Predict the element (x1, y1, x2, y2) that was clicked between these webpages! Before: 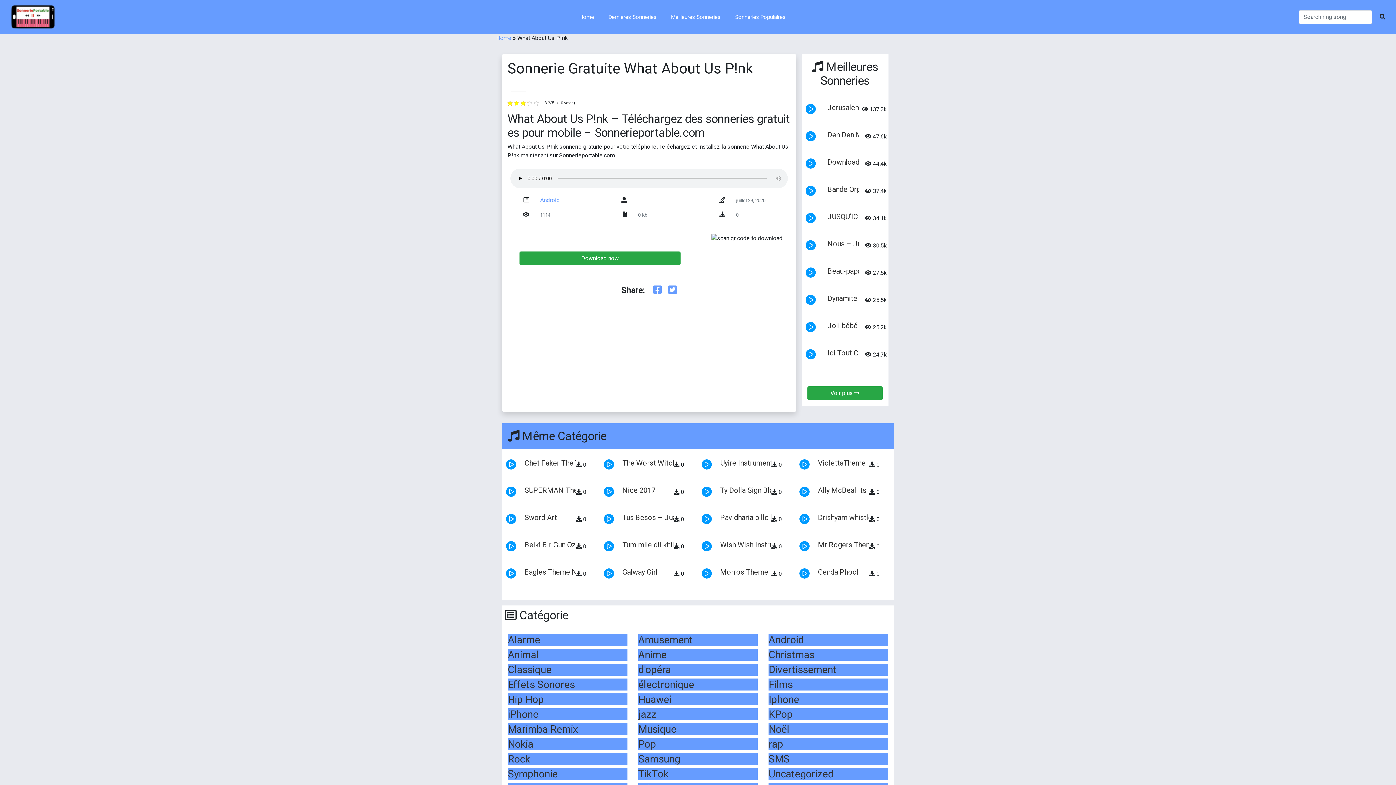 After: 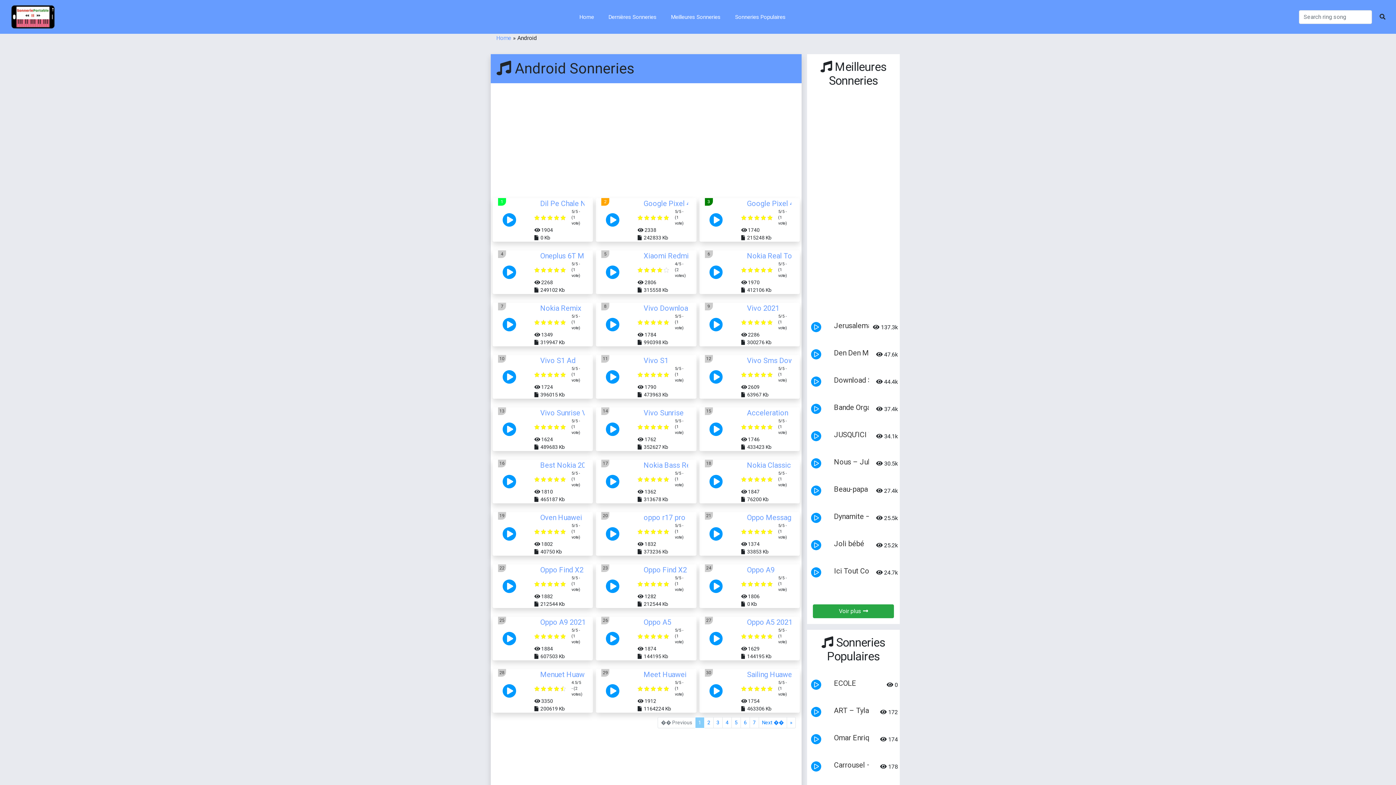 Action: bbox: (768, 634, 804, 646) label: Android